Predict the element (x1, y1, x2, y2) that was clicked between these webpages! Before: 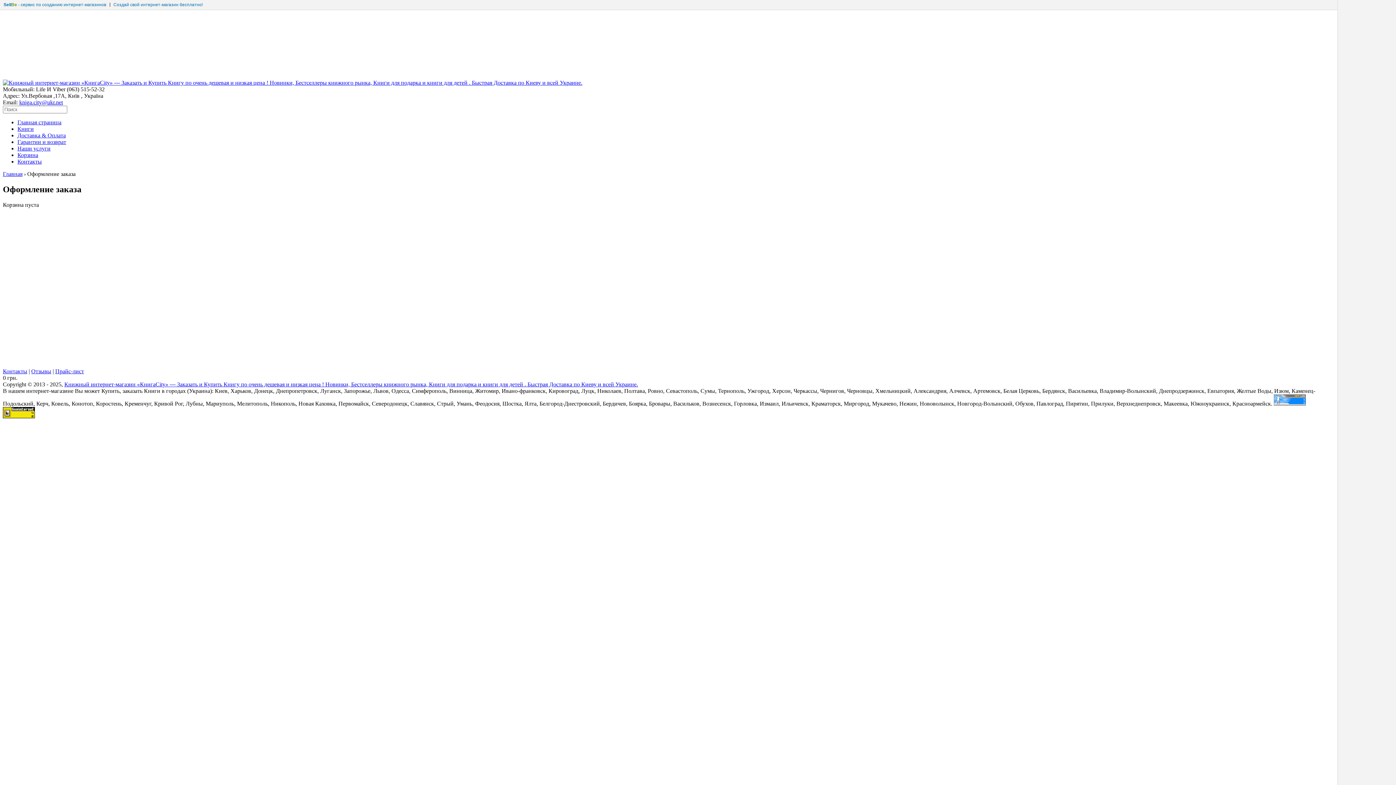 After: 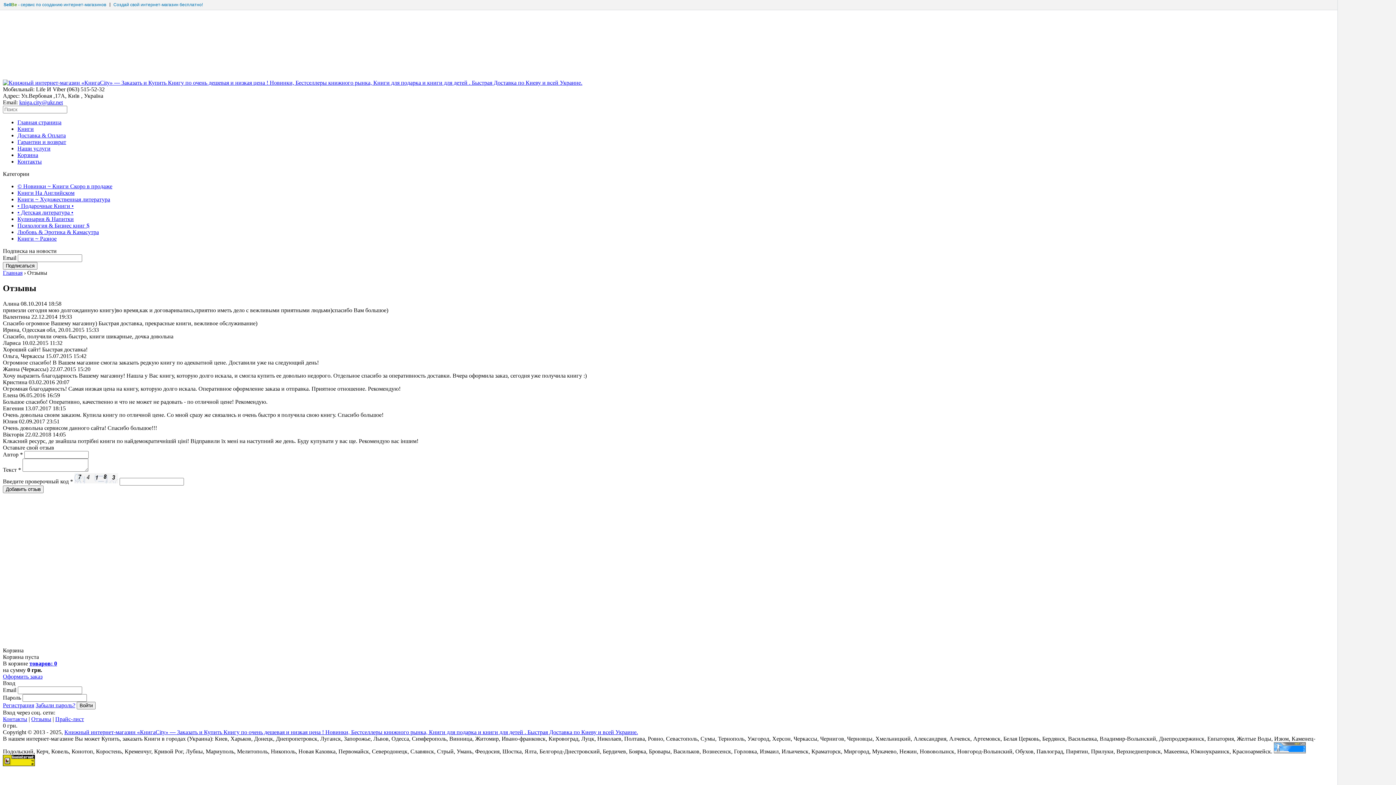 Action: label: Отзывы bbox: (31, 368, 51, 374)